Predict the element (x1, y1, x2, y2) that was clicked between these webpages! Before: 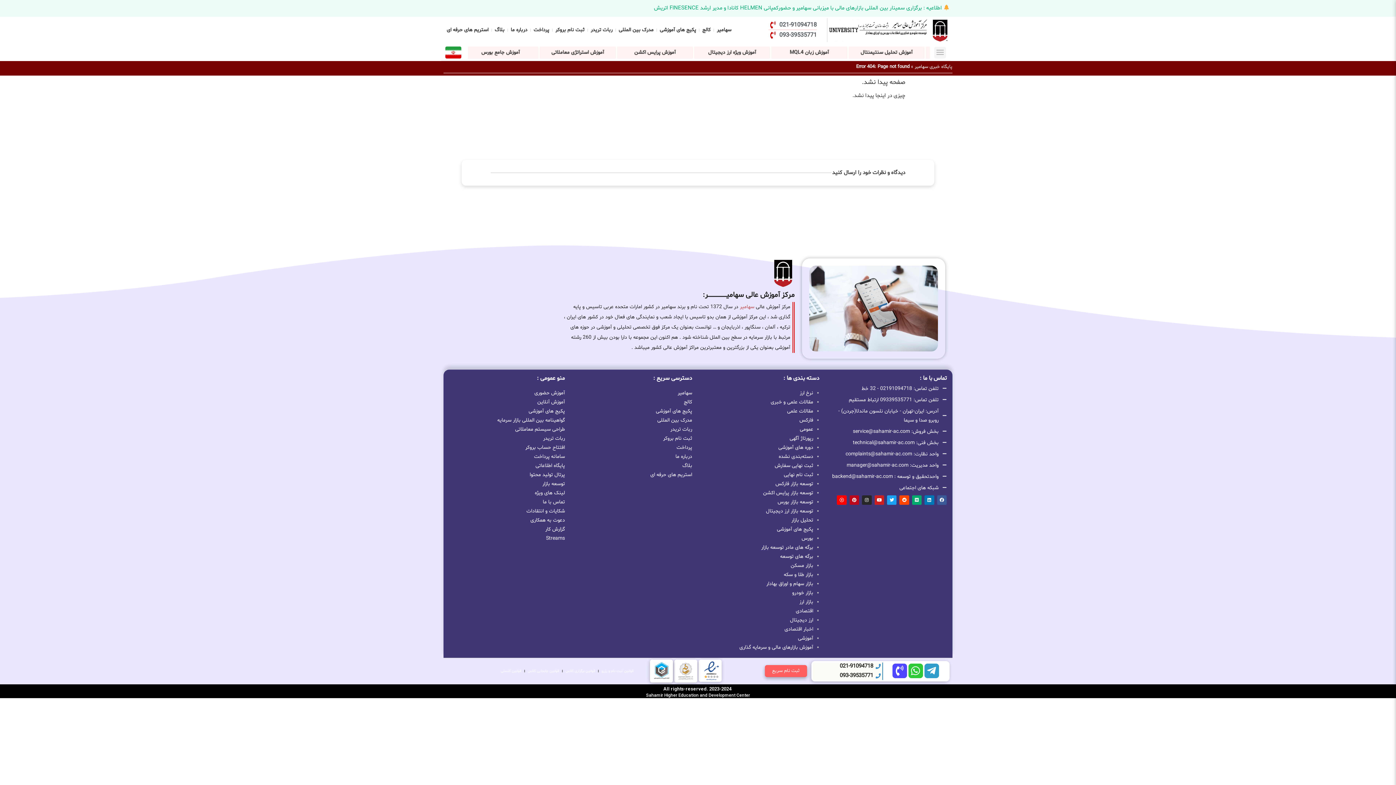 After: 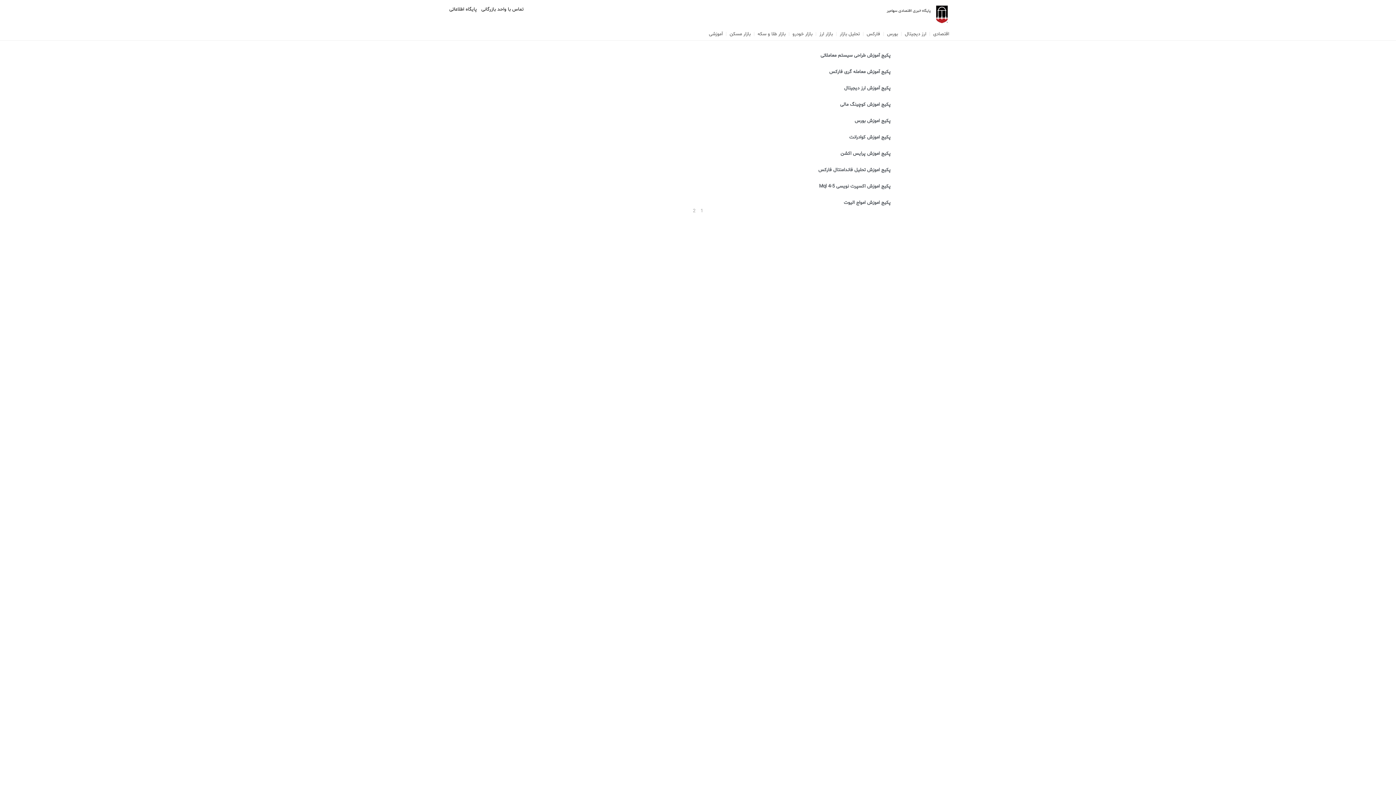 Action: label: پکیج های آموزشی bbox: (777, 526, 813, 532)